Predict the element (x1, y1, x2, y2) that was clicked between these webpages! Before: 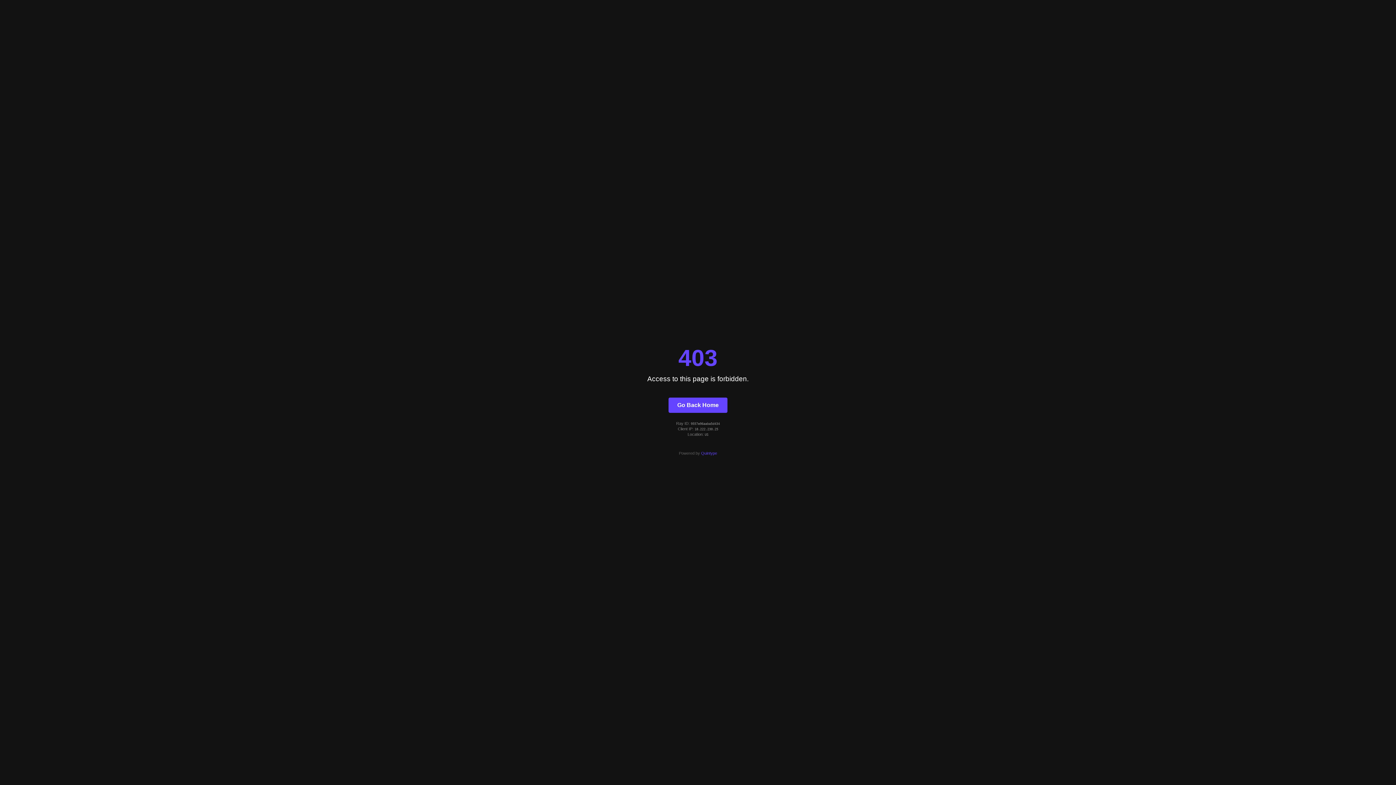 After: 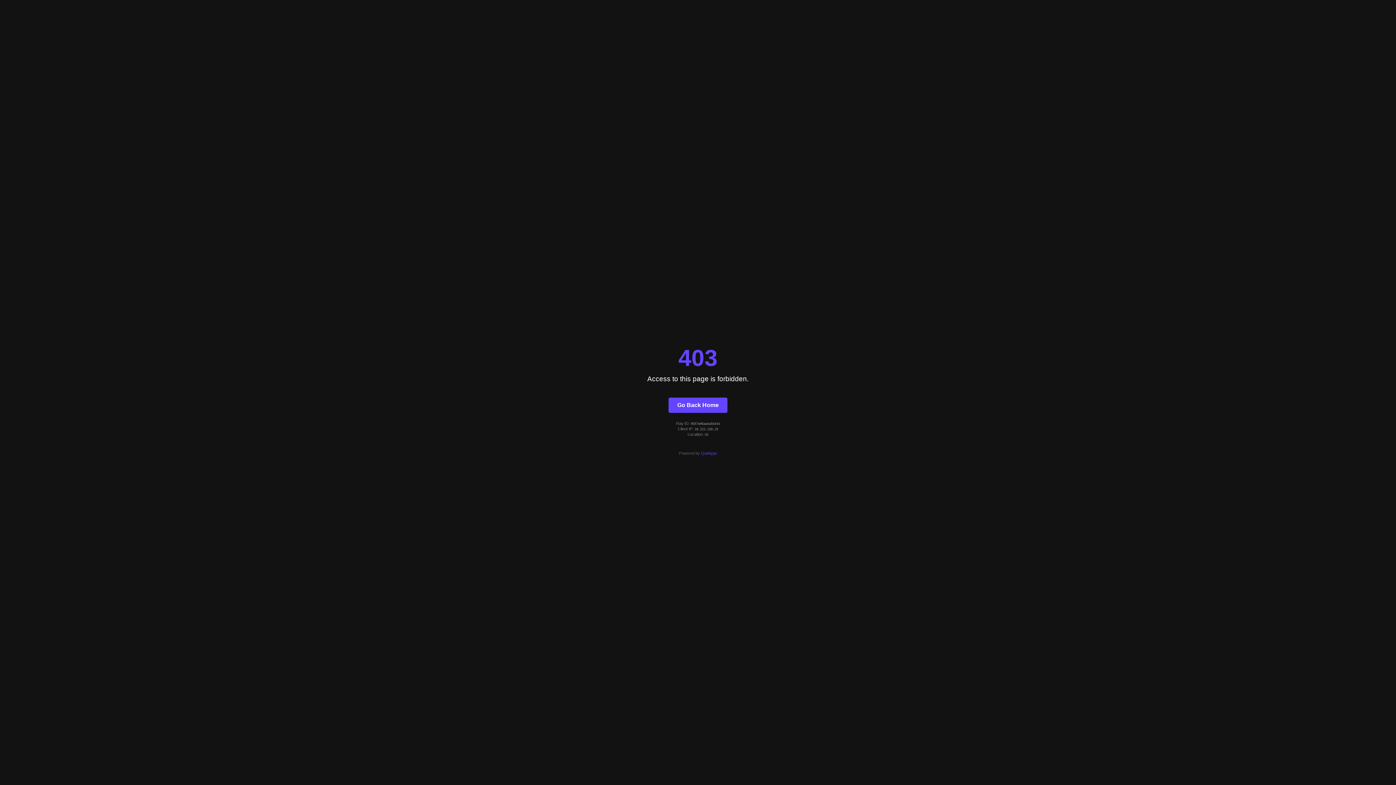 Action: label: Quintype bbox: (701, 451, 717, 455)